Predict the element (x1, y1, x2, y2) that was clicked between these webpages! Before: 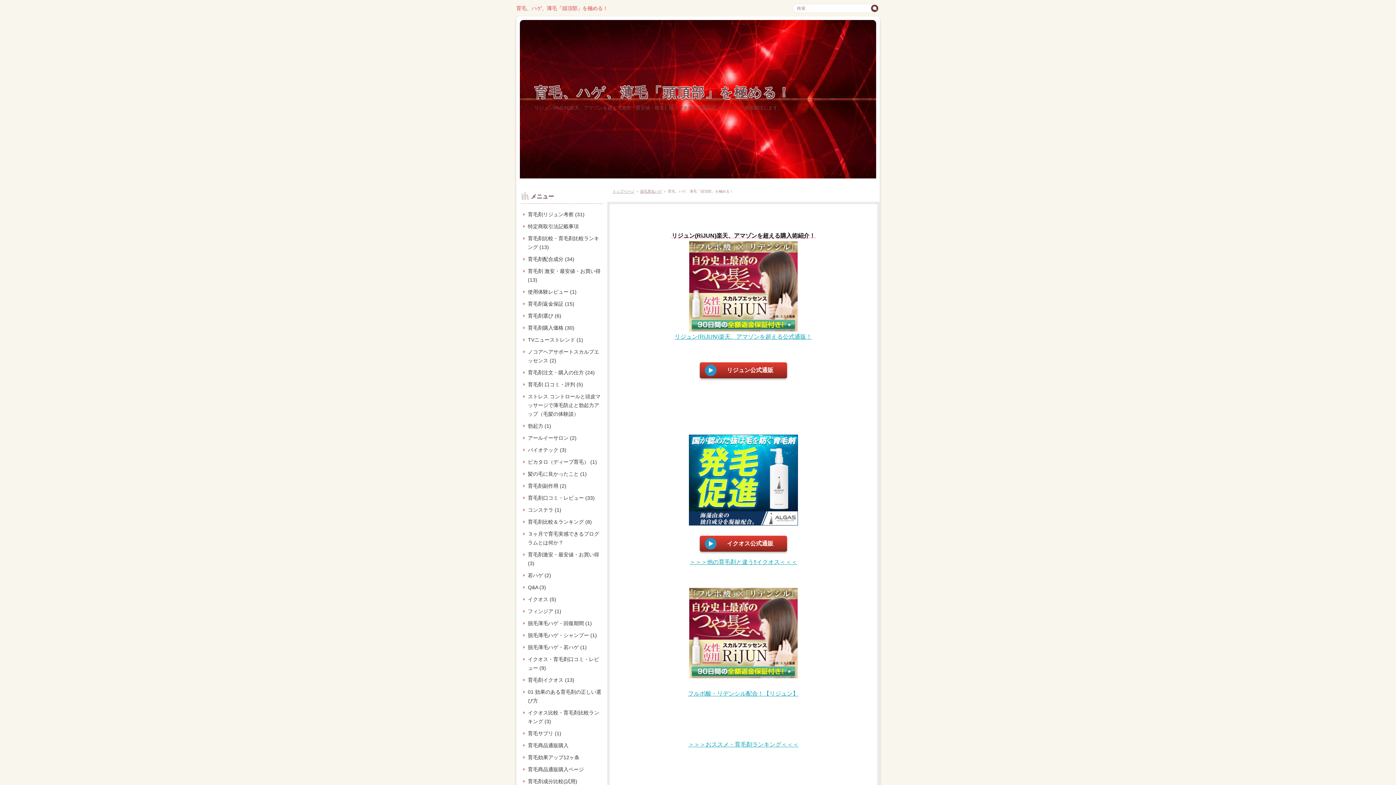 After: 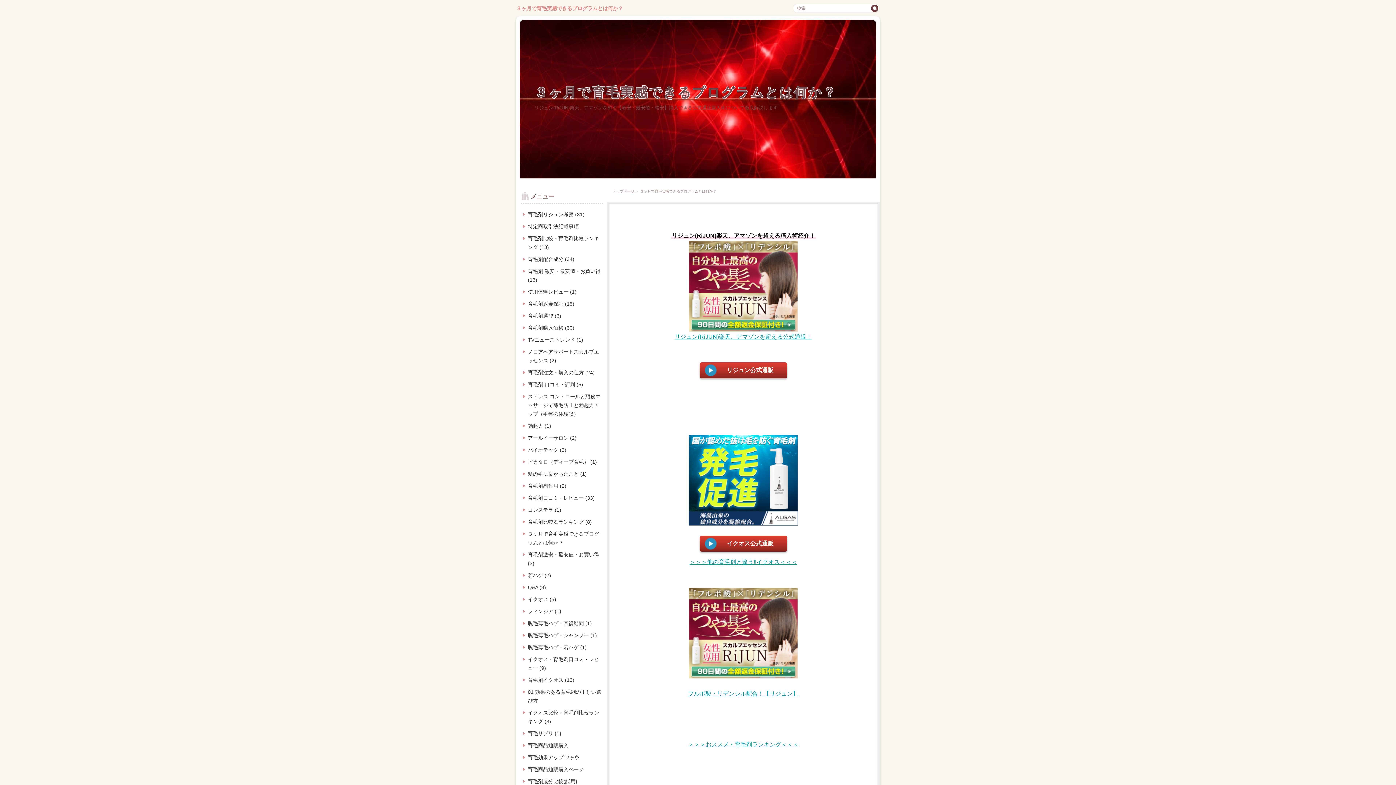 Action: bbox: (520, 528, 603, 547) label: ３ヶ月で育毛実感できるプログラムとは何か？